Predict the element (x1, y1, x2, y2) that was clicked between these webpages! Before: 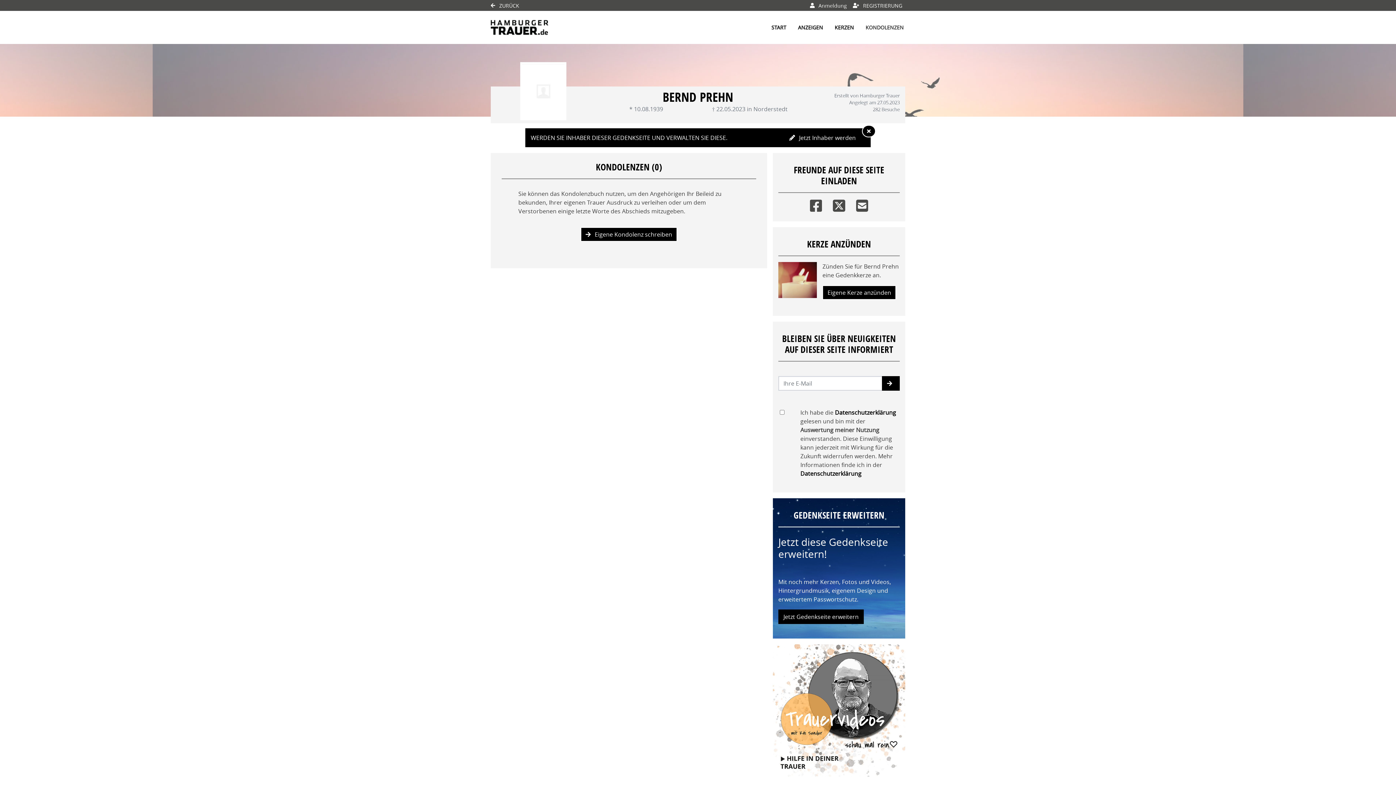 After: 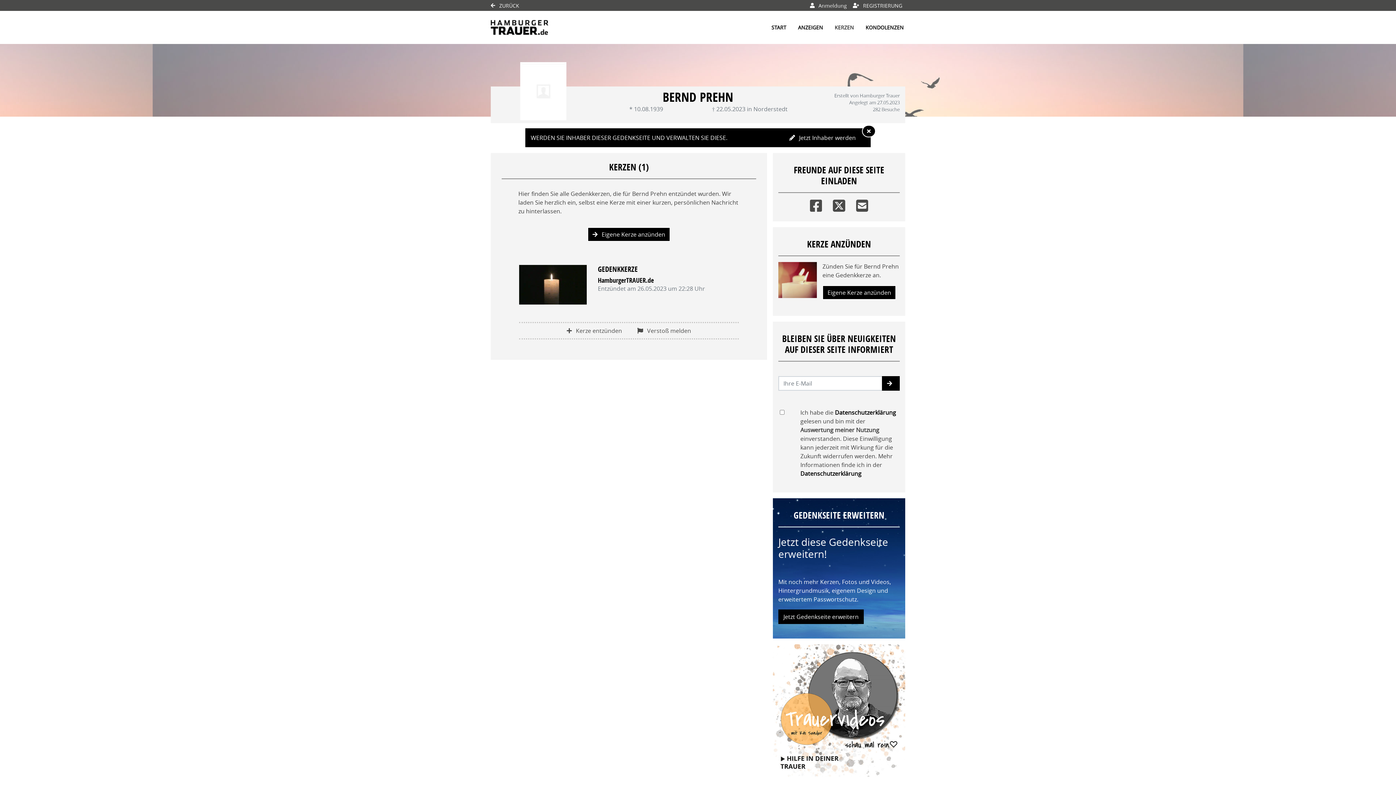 Action: bbox: (833, 22, 855, 32) label: KERZEN